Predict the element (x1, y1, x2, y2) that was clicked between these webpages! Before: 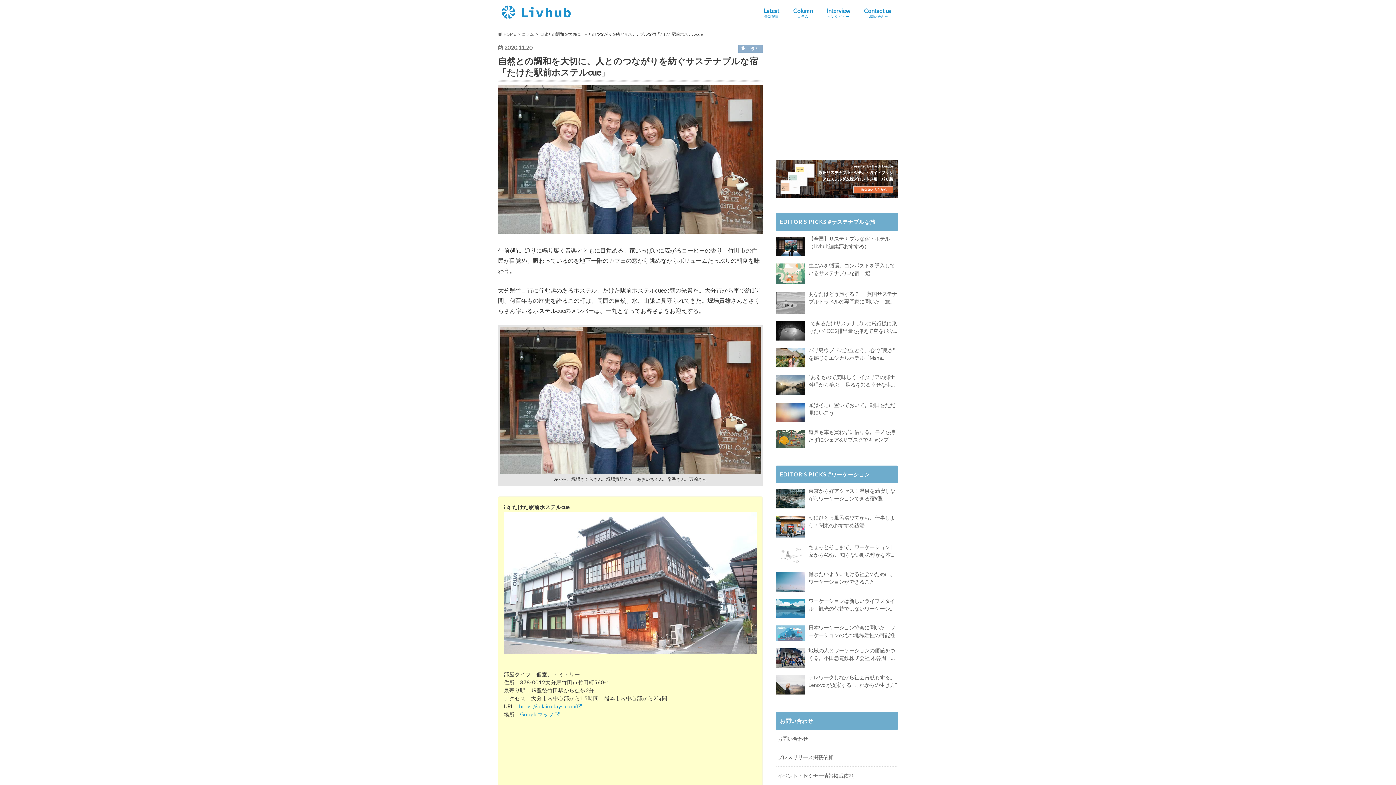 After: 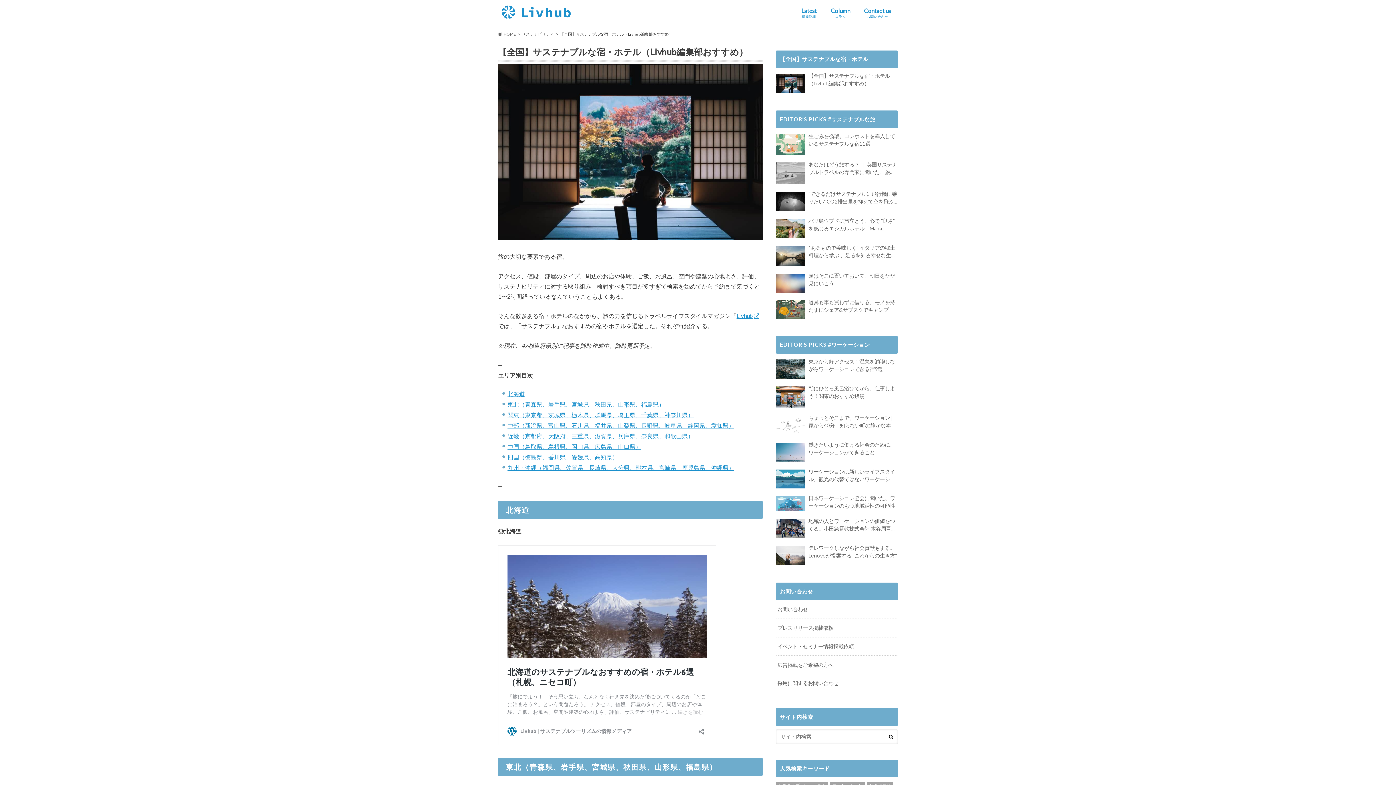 Action: label: 【全国】サステナブルな宿・ホテル（Livhub編集部おすすめ） bbox: (808, 234, 898, 250)